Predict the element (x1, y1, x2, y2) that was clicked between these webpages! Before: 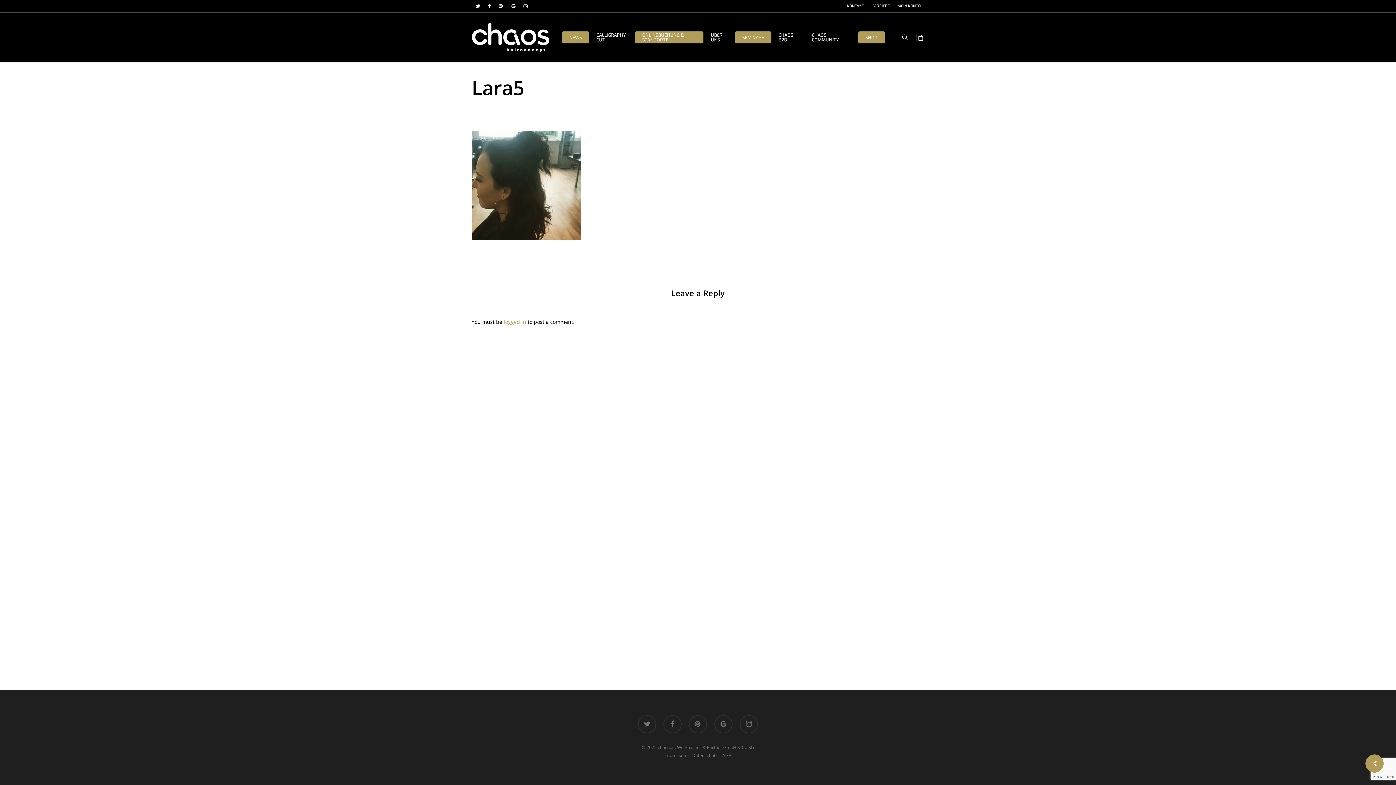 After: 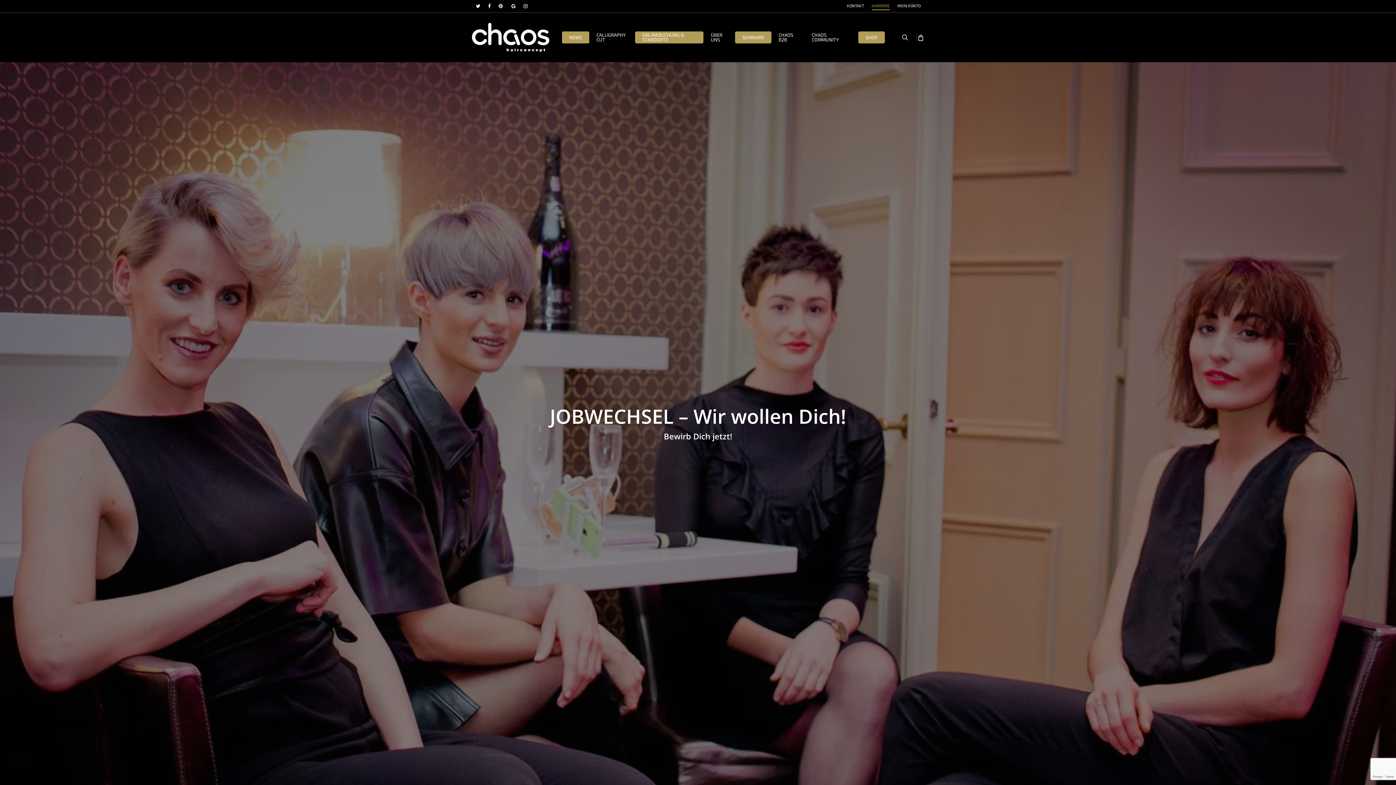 Action: bbox: (867, 0, 893, 11) label: KARRIERE